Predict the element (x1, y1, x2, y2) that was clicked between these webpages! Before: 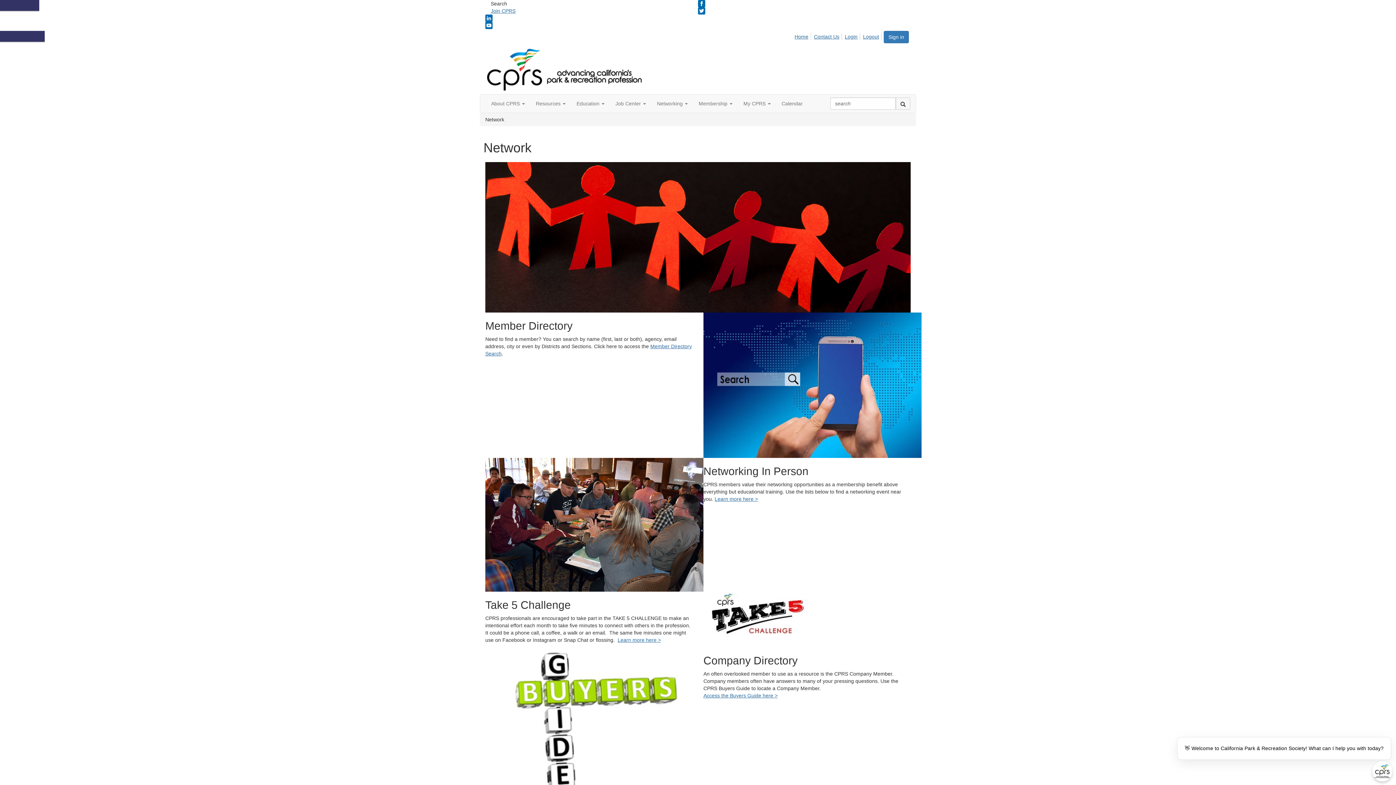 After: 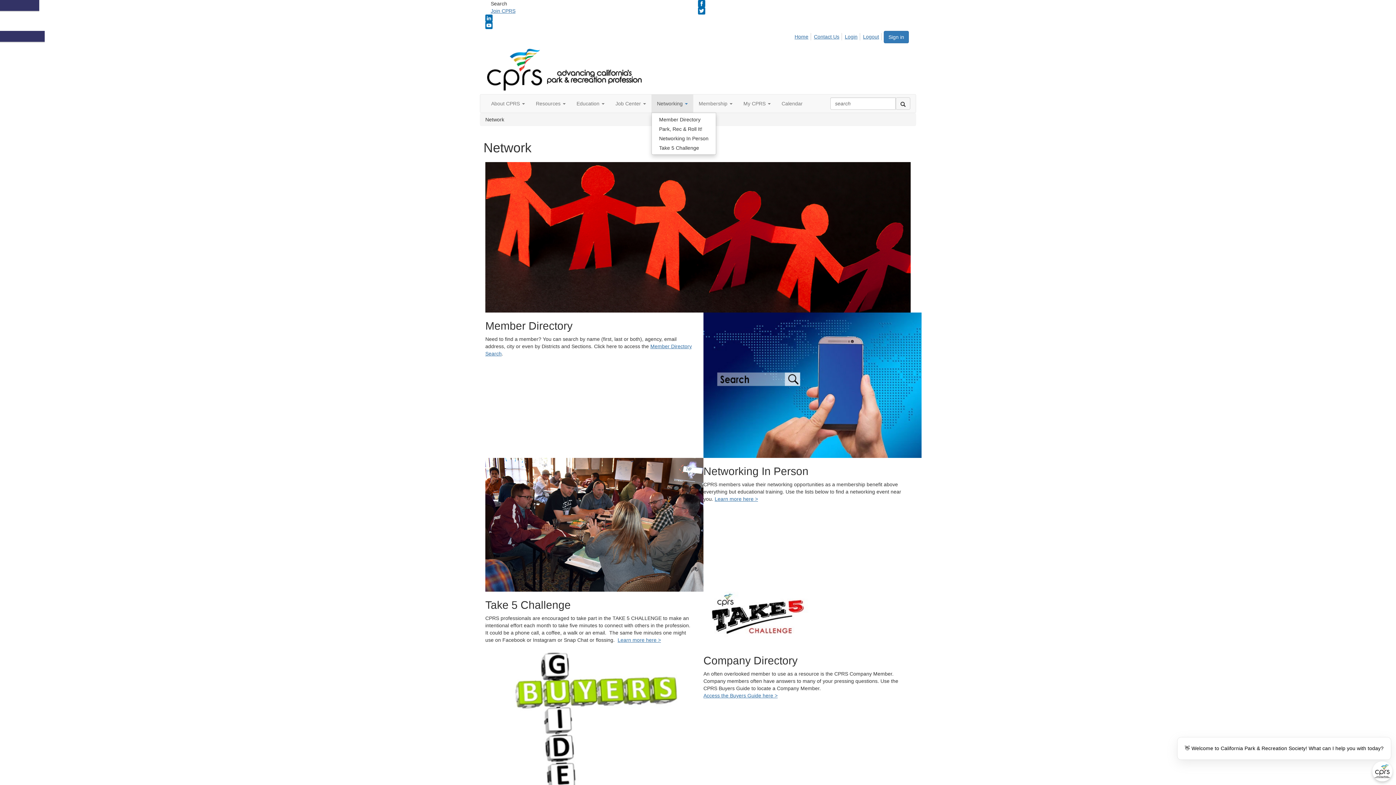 Action: label: Show Networking submenu bbox: (651, 94, 693, 112)